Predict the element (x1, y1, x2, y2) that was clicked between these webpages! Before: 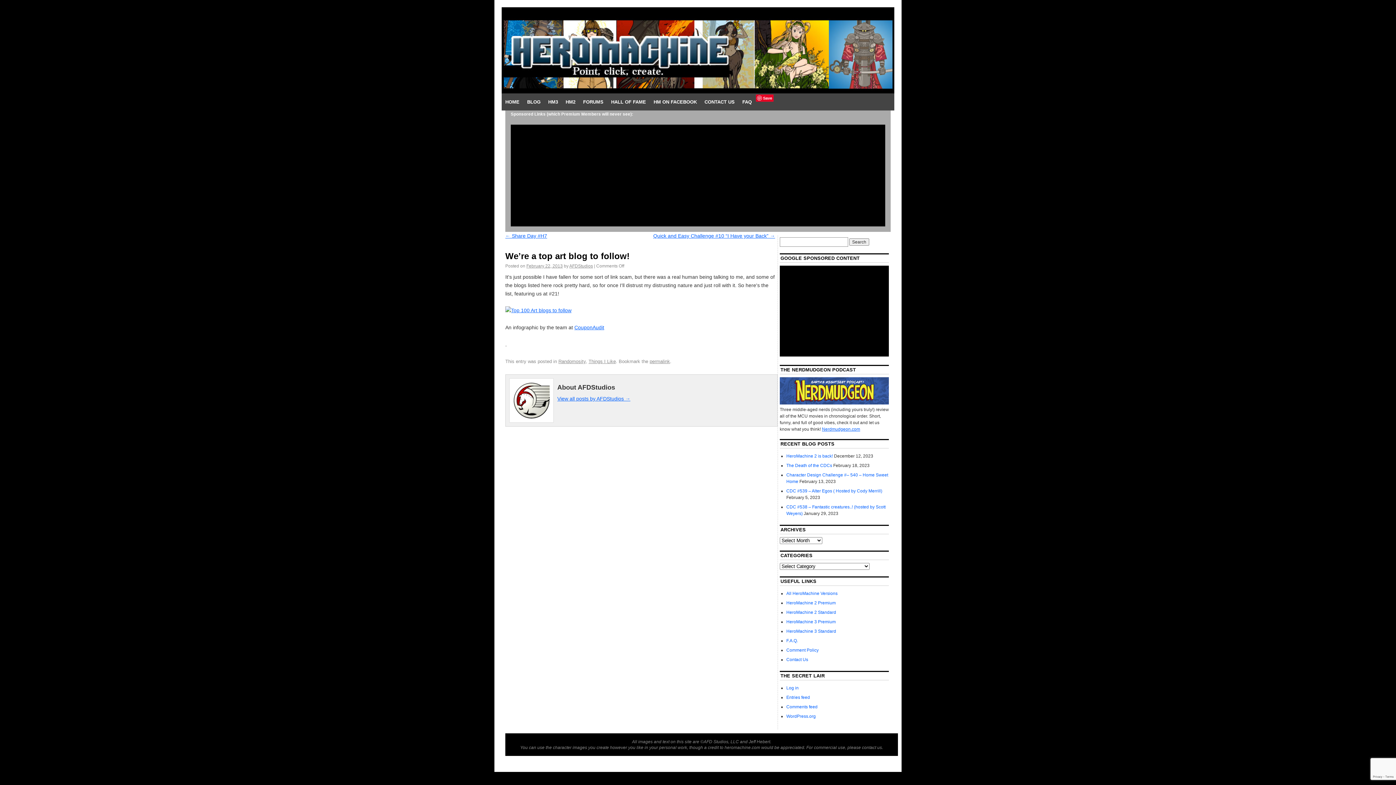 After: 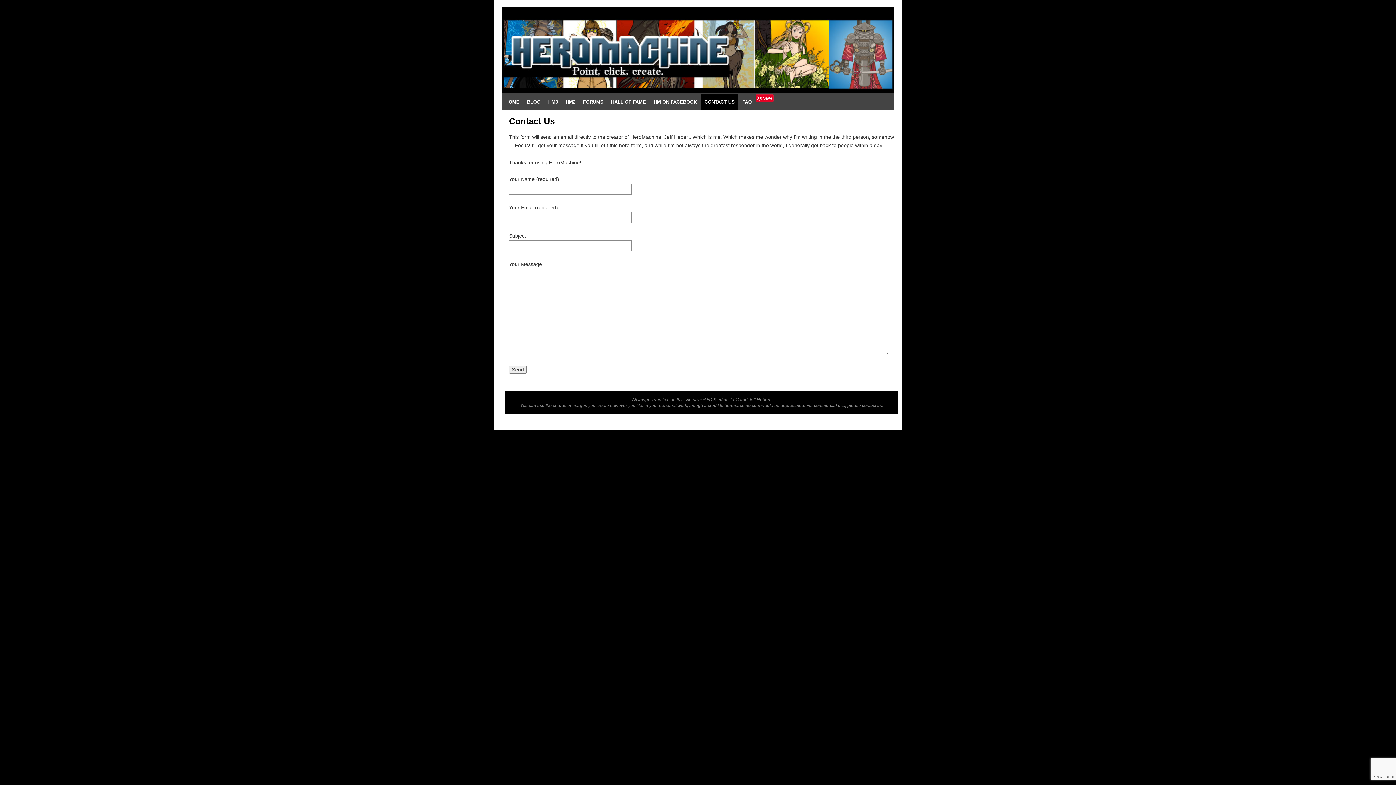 Action: label: Contact Us bbox: (786, 657, 808, 662)